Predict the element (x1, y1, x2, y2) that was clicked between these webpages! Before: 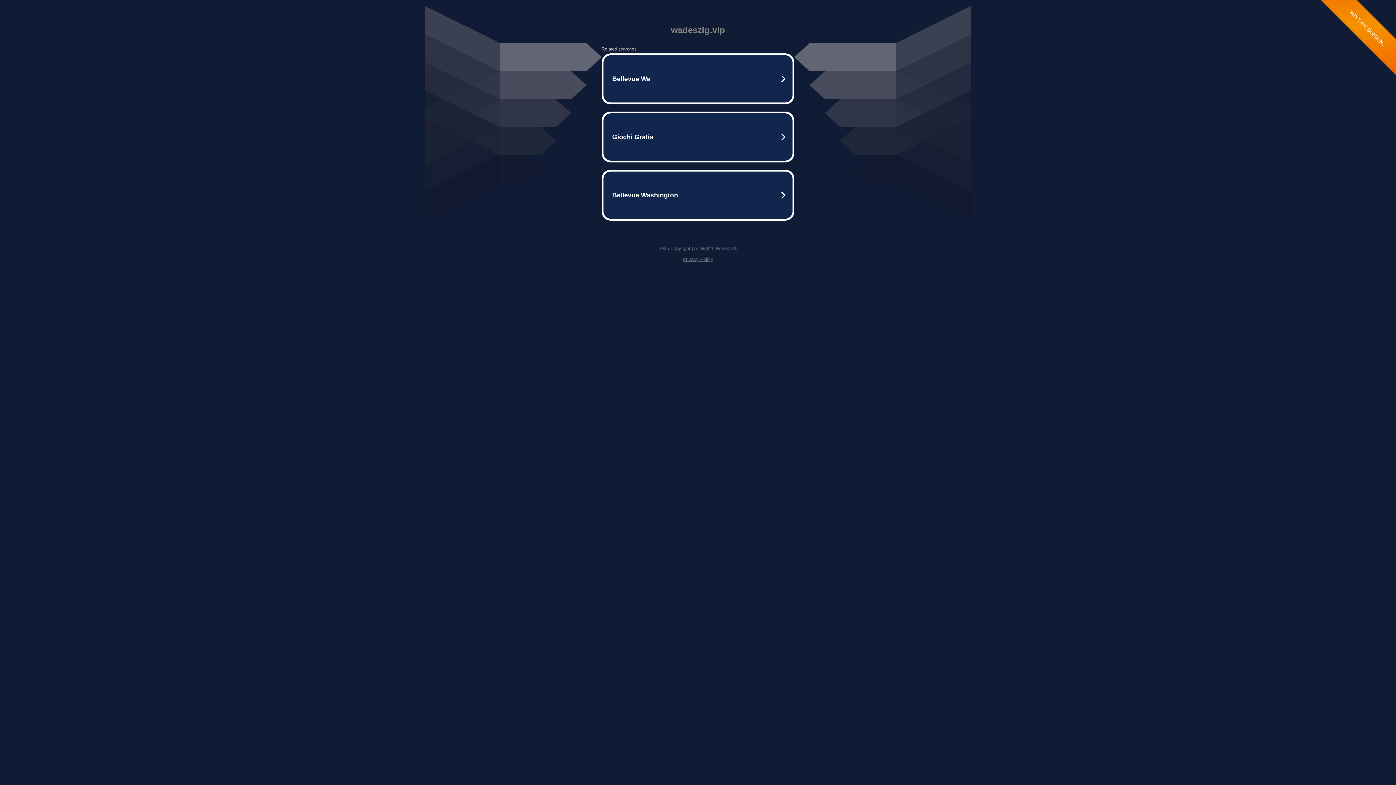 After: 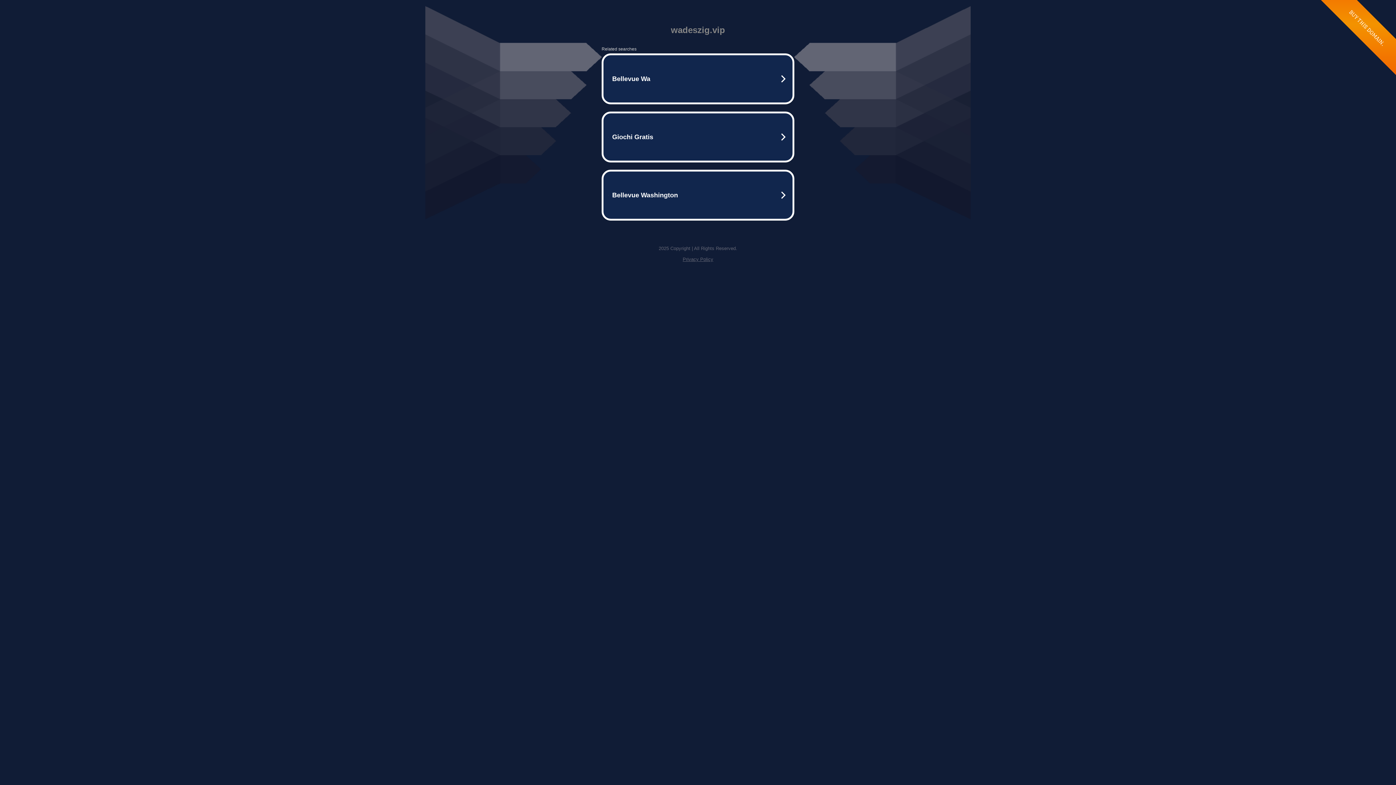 Action: bbox: (682, 256, 713, 262) label: Privacy Policy